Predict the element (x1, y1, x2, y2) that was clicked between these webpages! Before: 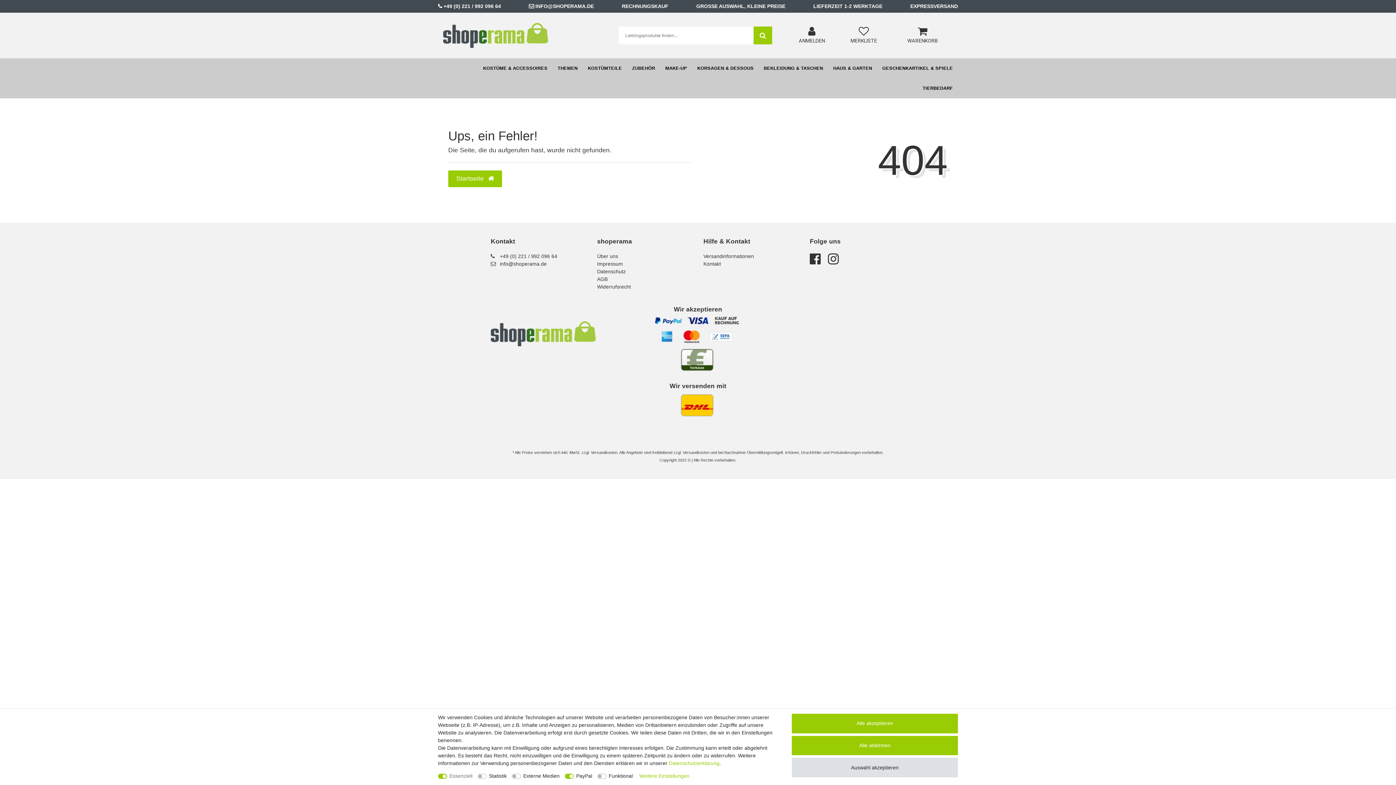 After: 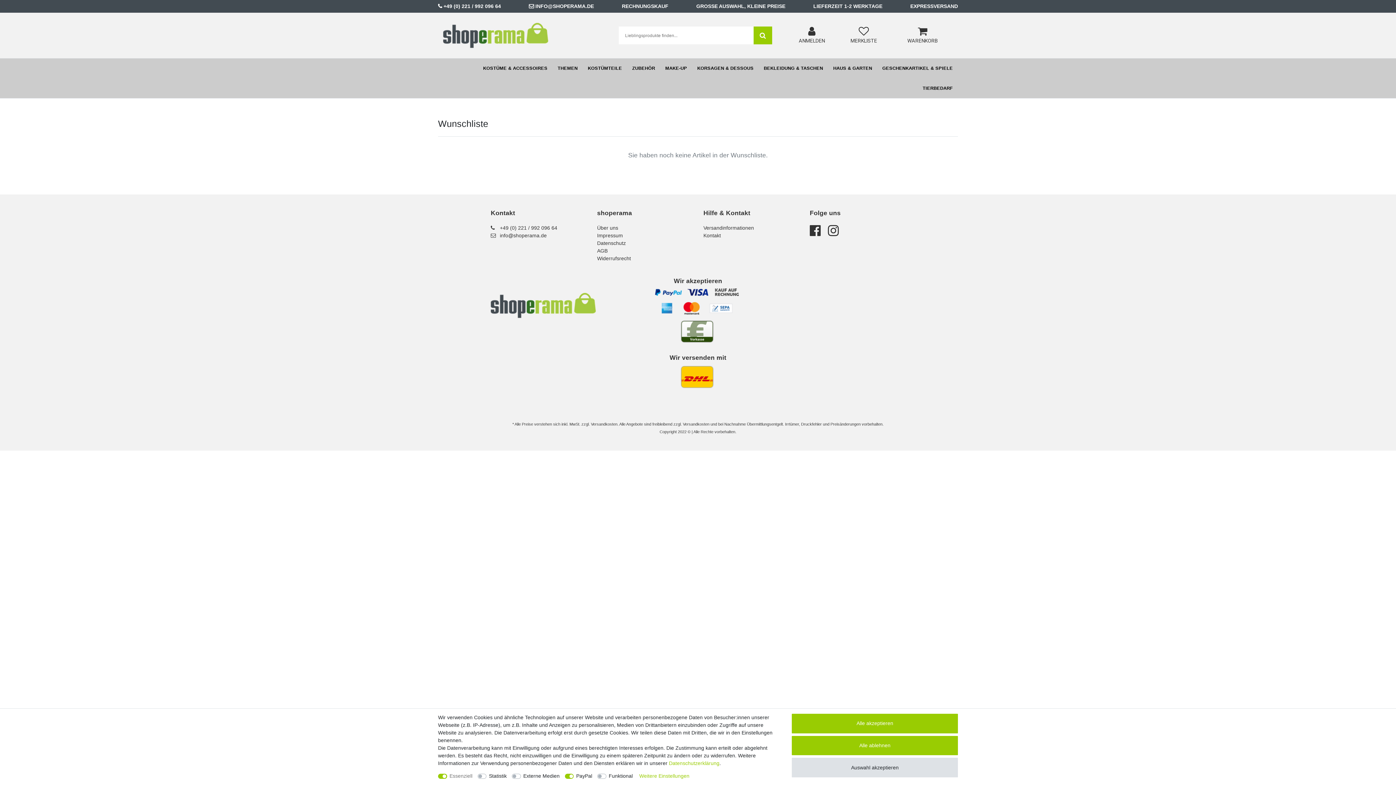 Action: label: Wunschliste bbox: (858, 26, 869, 37)